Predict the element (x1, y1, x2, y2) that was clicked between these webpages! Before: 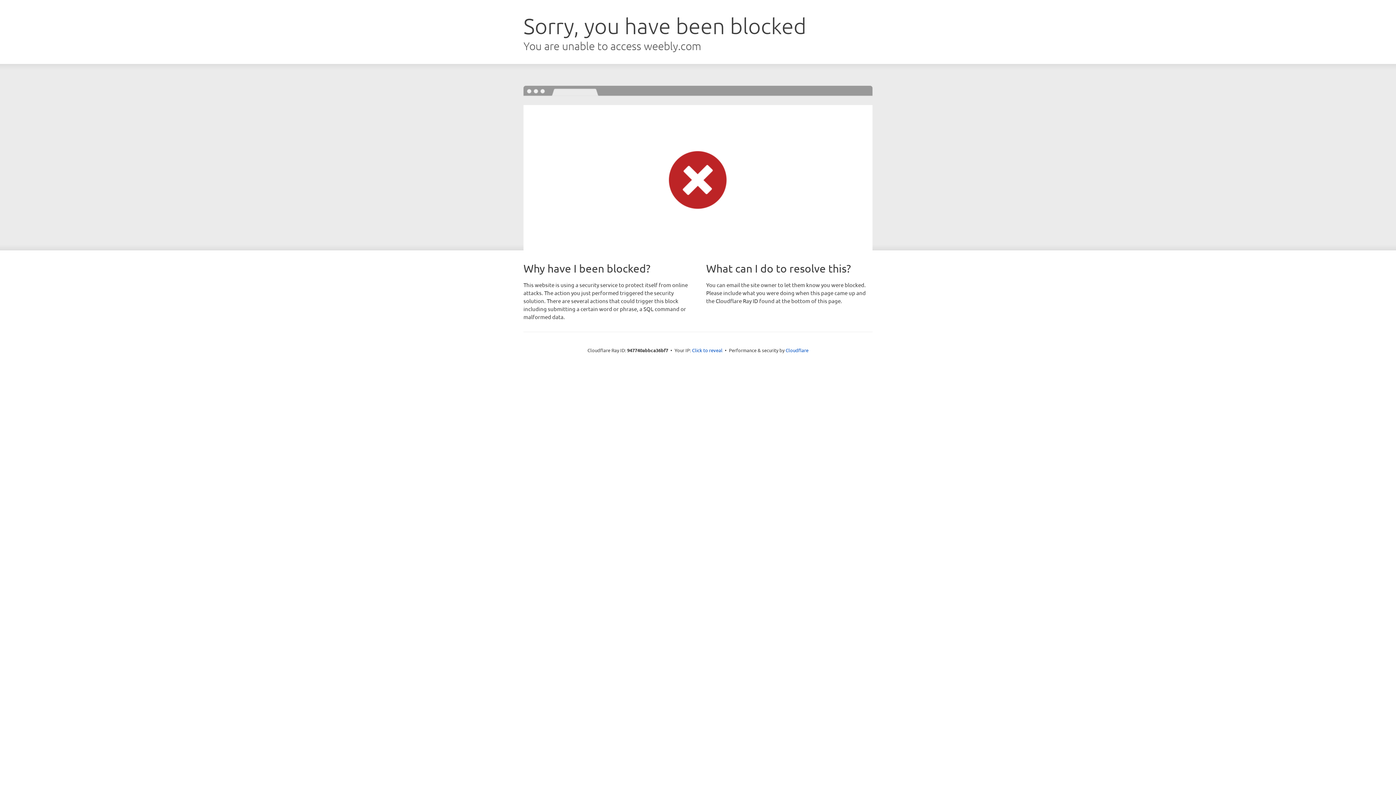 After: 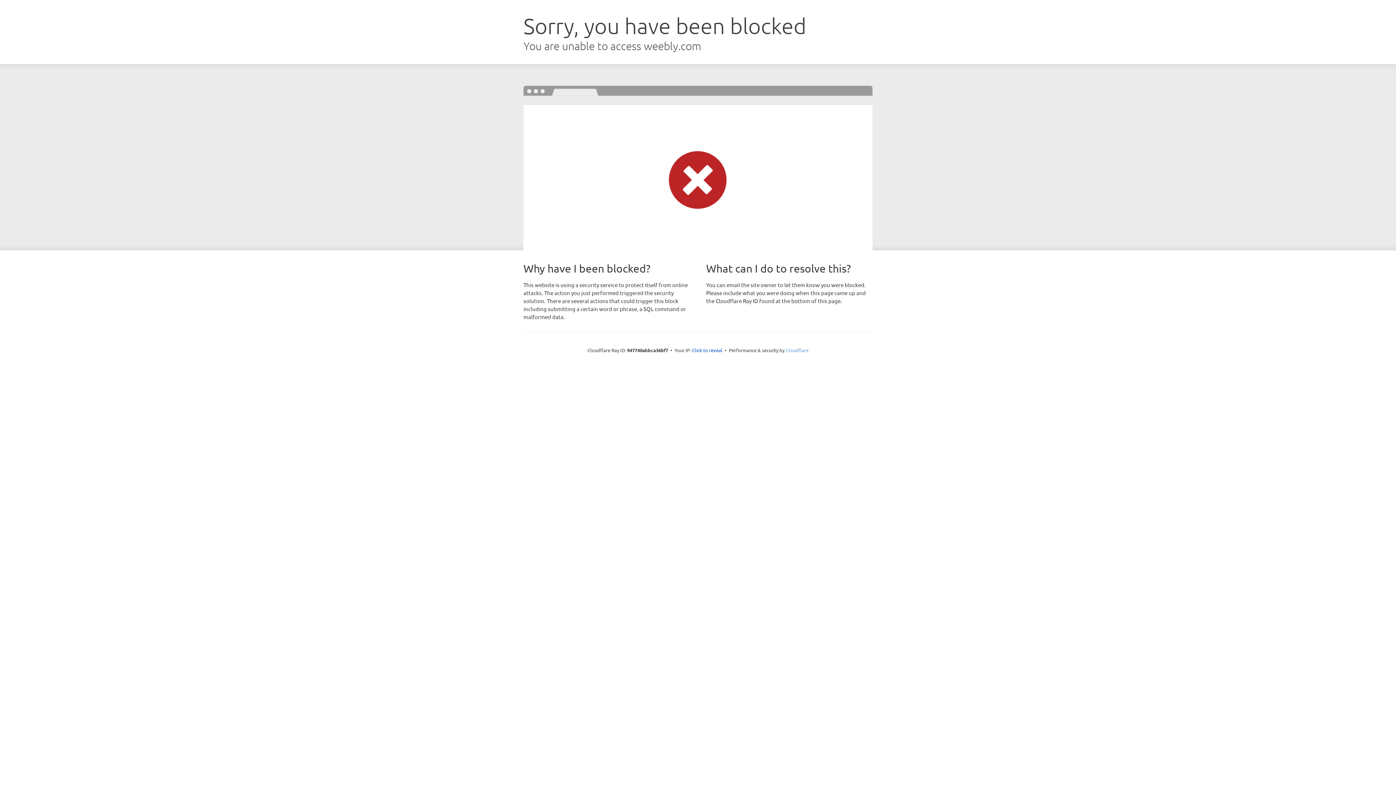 Action: bbox: (785, 347, 808, 353) label: Cloudflare